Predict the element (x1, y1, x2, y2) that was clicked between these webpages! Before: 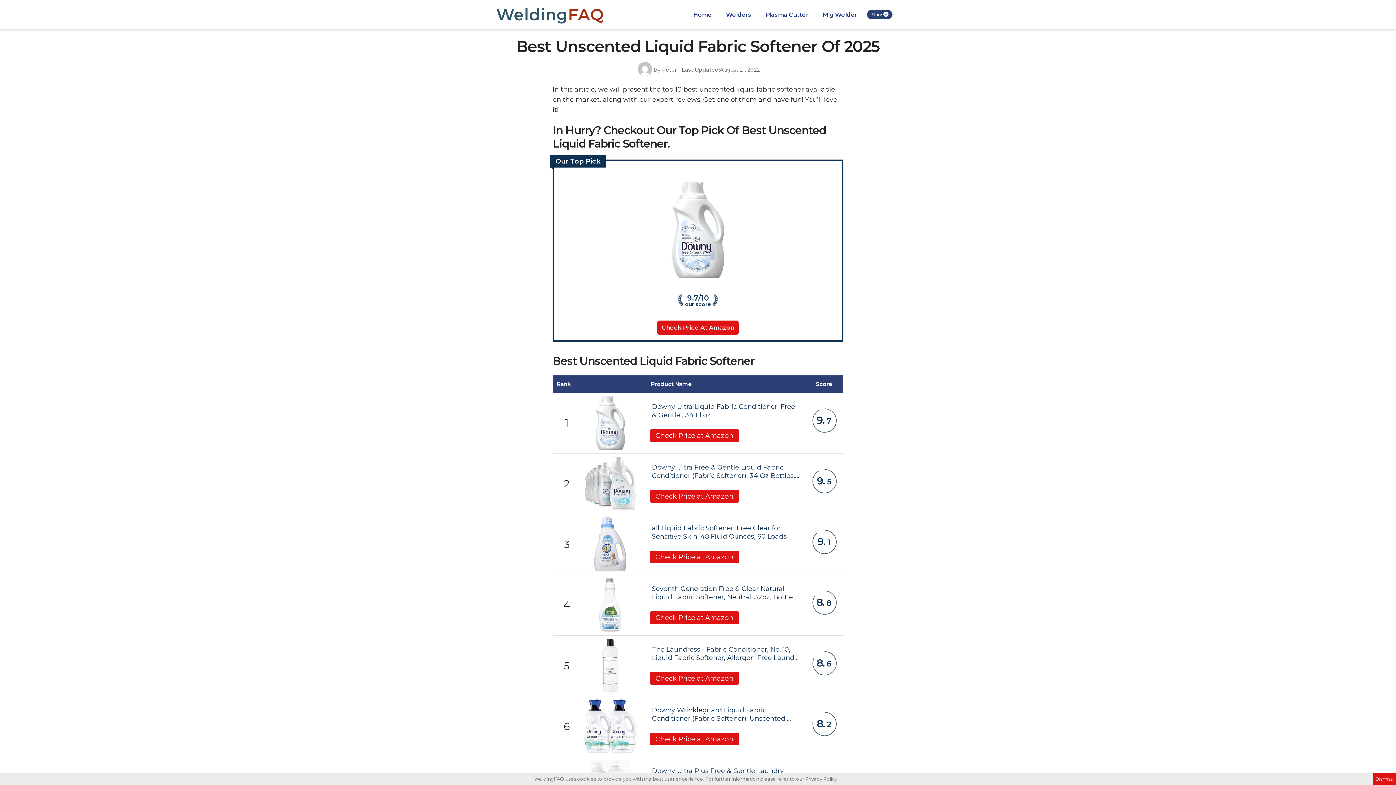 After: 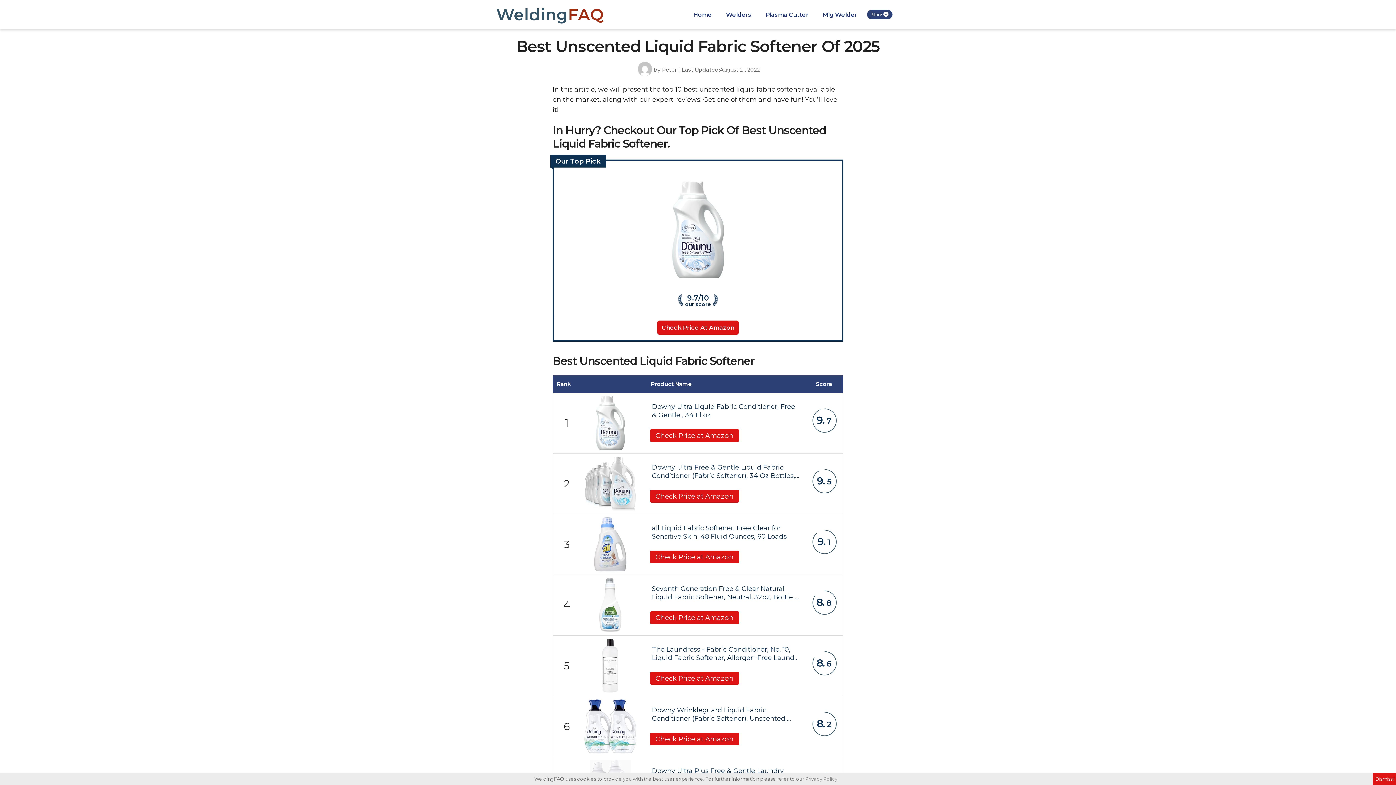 Action: bbox: (805, 776, 838, 782) label: learn more about cookies